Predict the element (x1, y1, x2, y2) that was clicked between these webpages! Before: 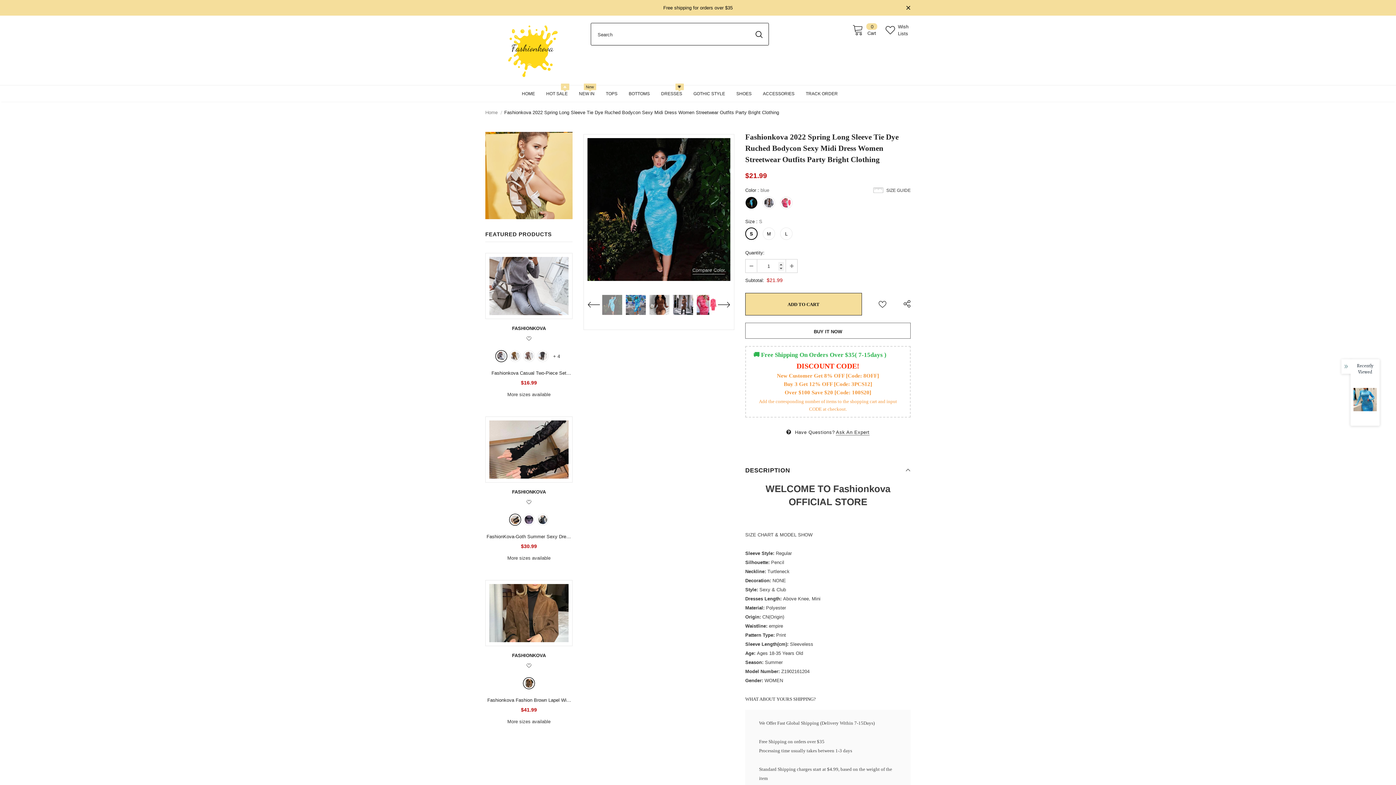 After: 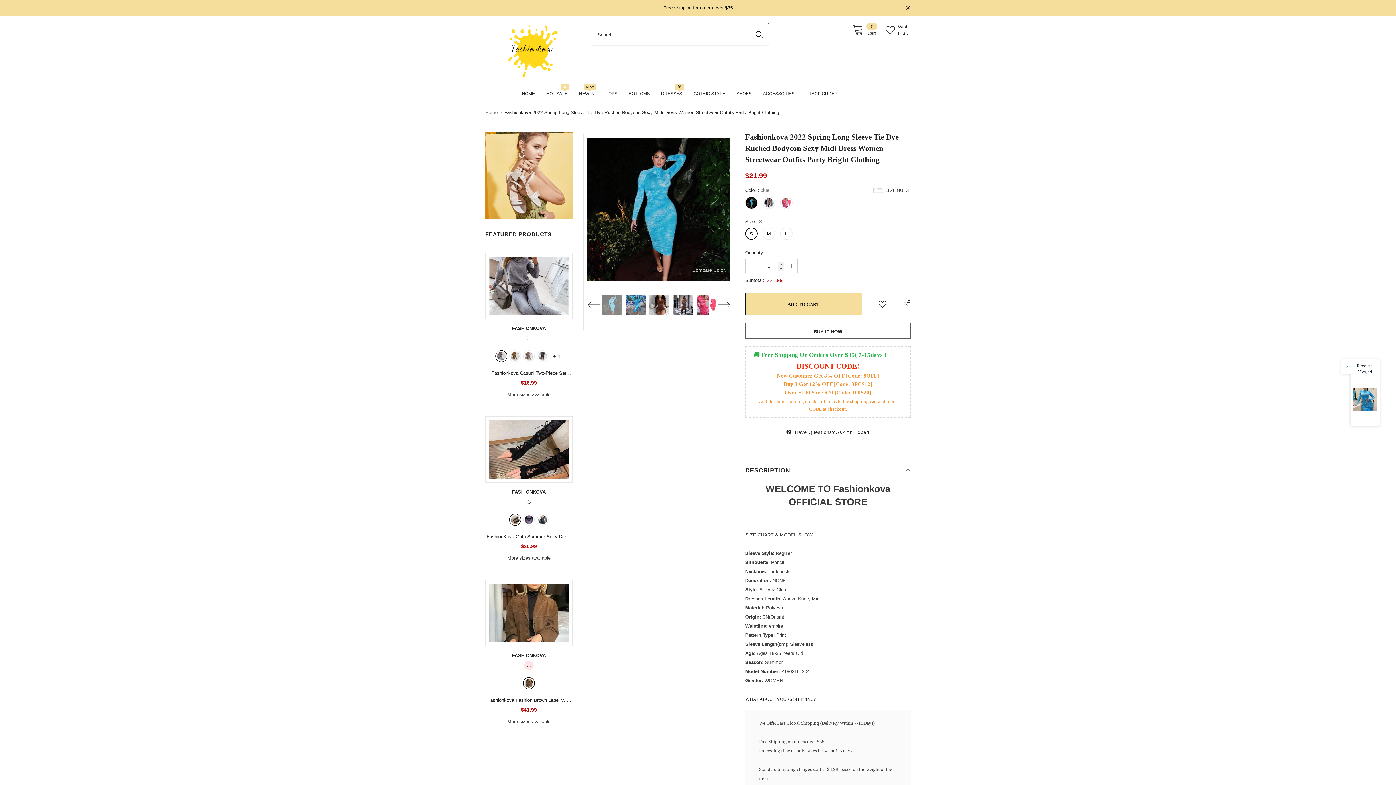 Action: bbox: (524, 661, 533, 672)